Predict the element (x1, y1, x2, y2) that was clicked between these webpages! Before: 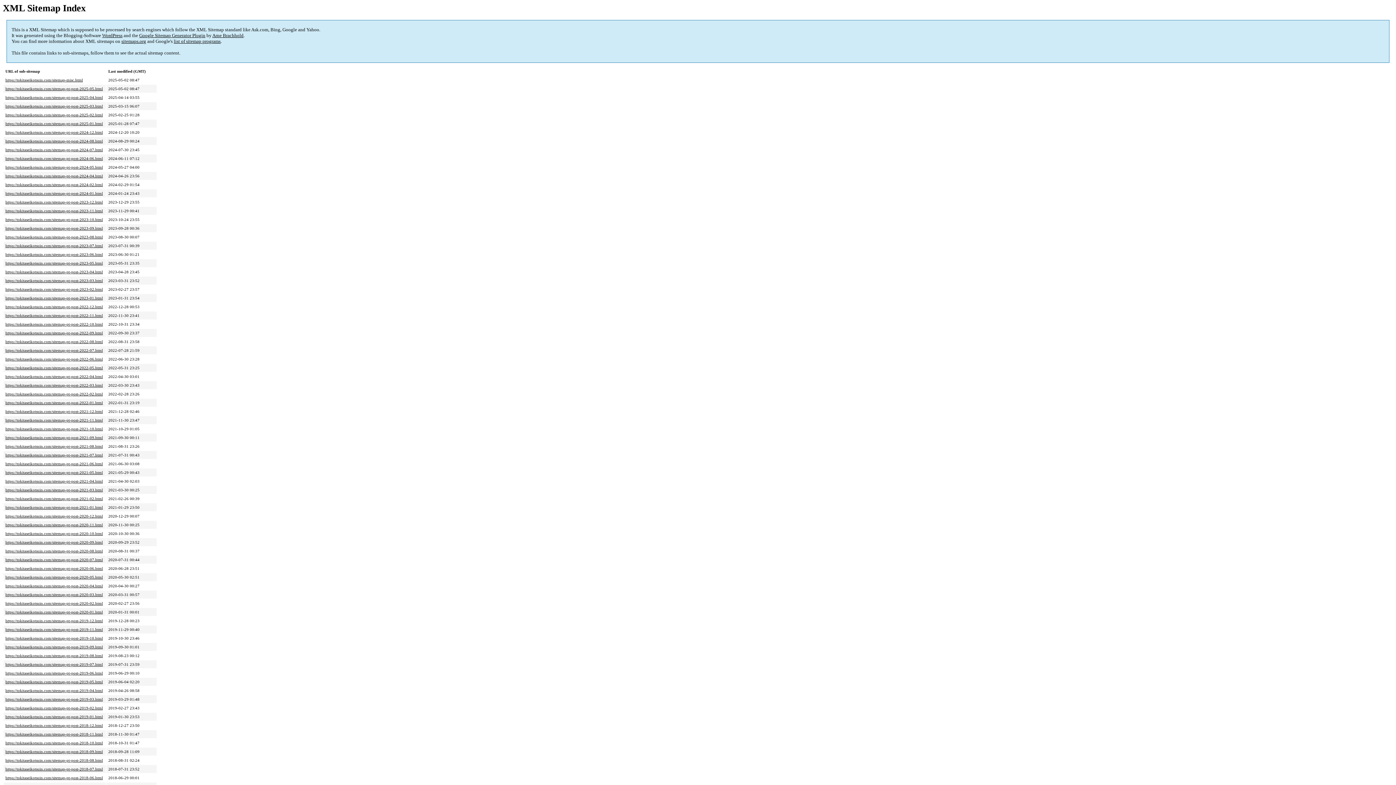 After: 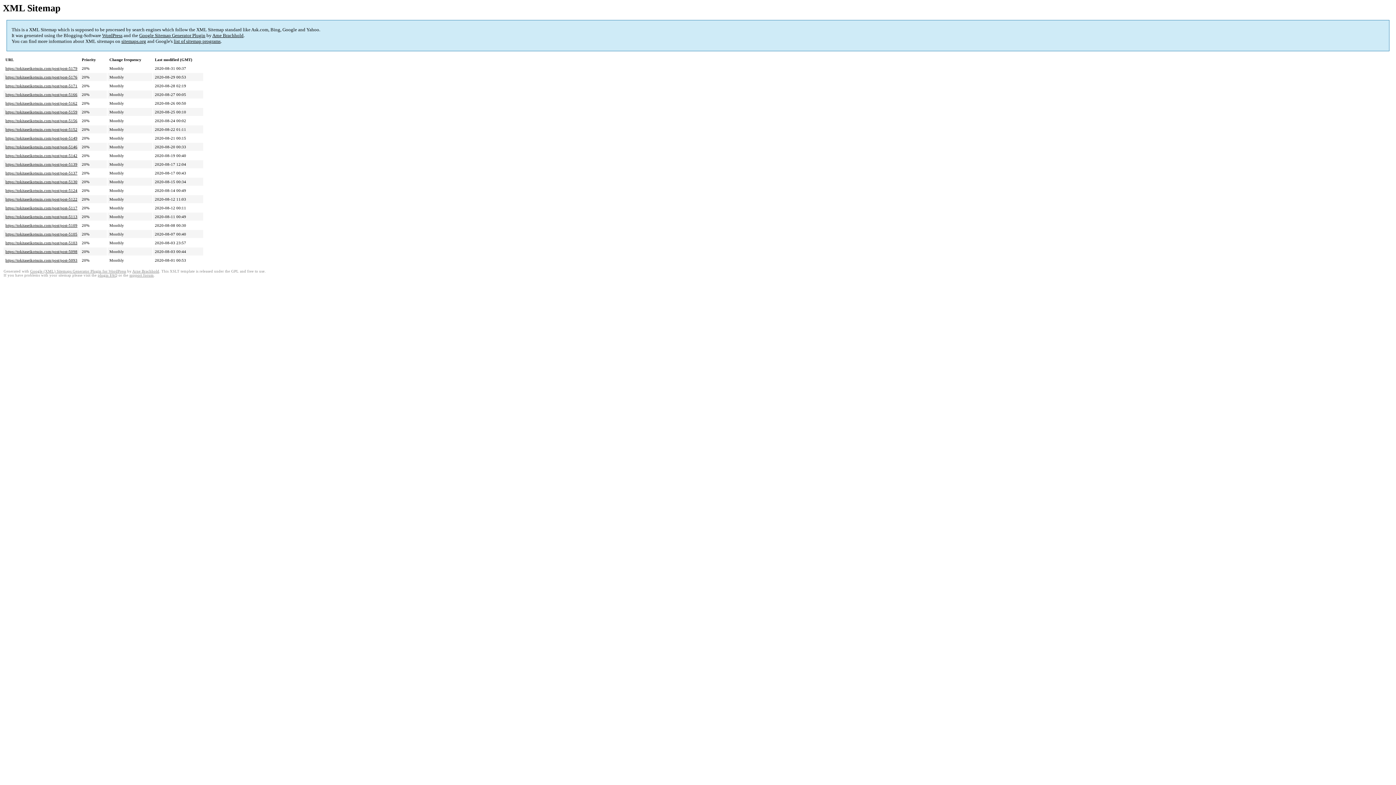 Action: label: https://tokitaseikotsuin.com/sitemap-pt-post-2020-08.html bbox: (5, 549, 102, 553)